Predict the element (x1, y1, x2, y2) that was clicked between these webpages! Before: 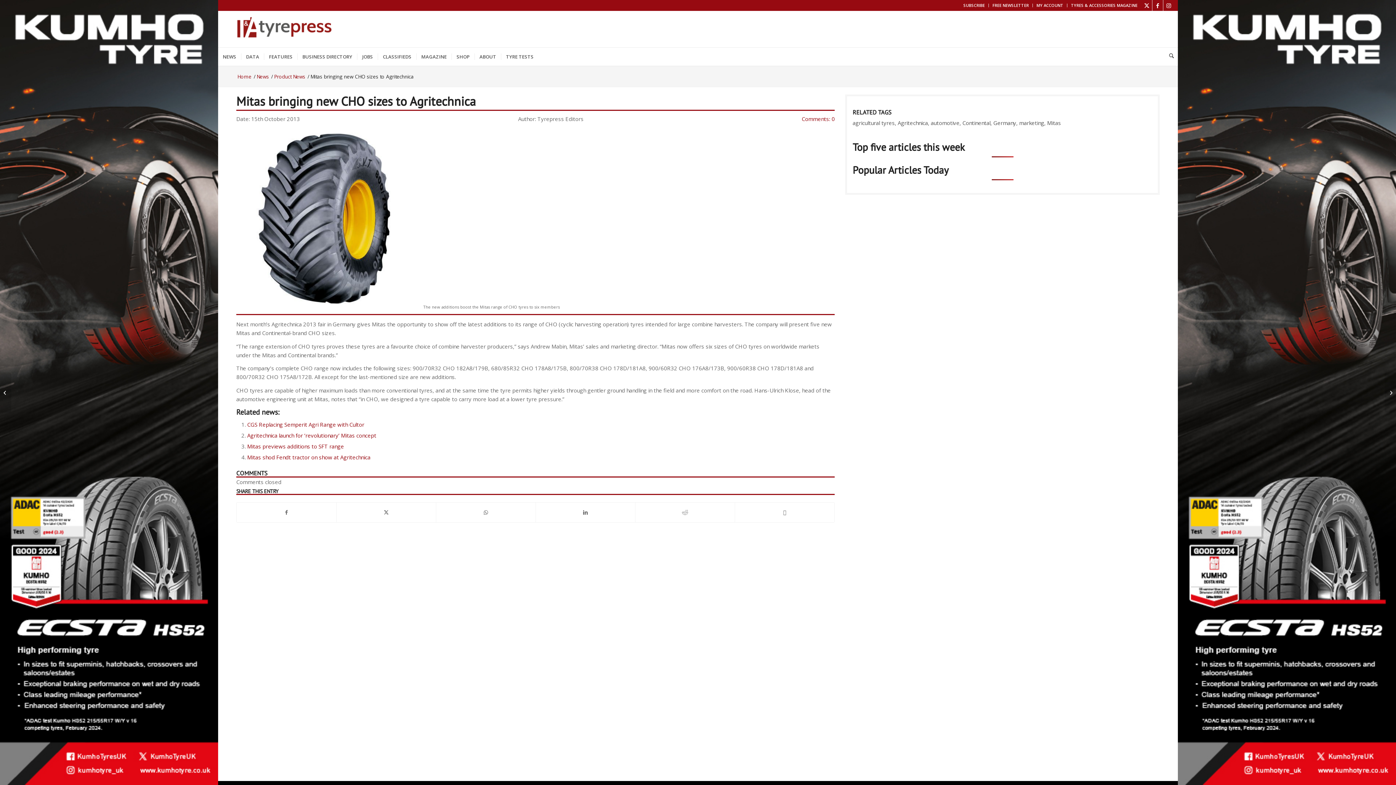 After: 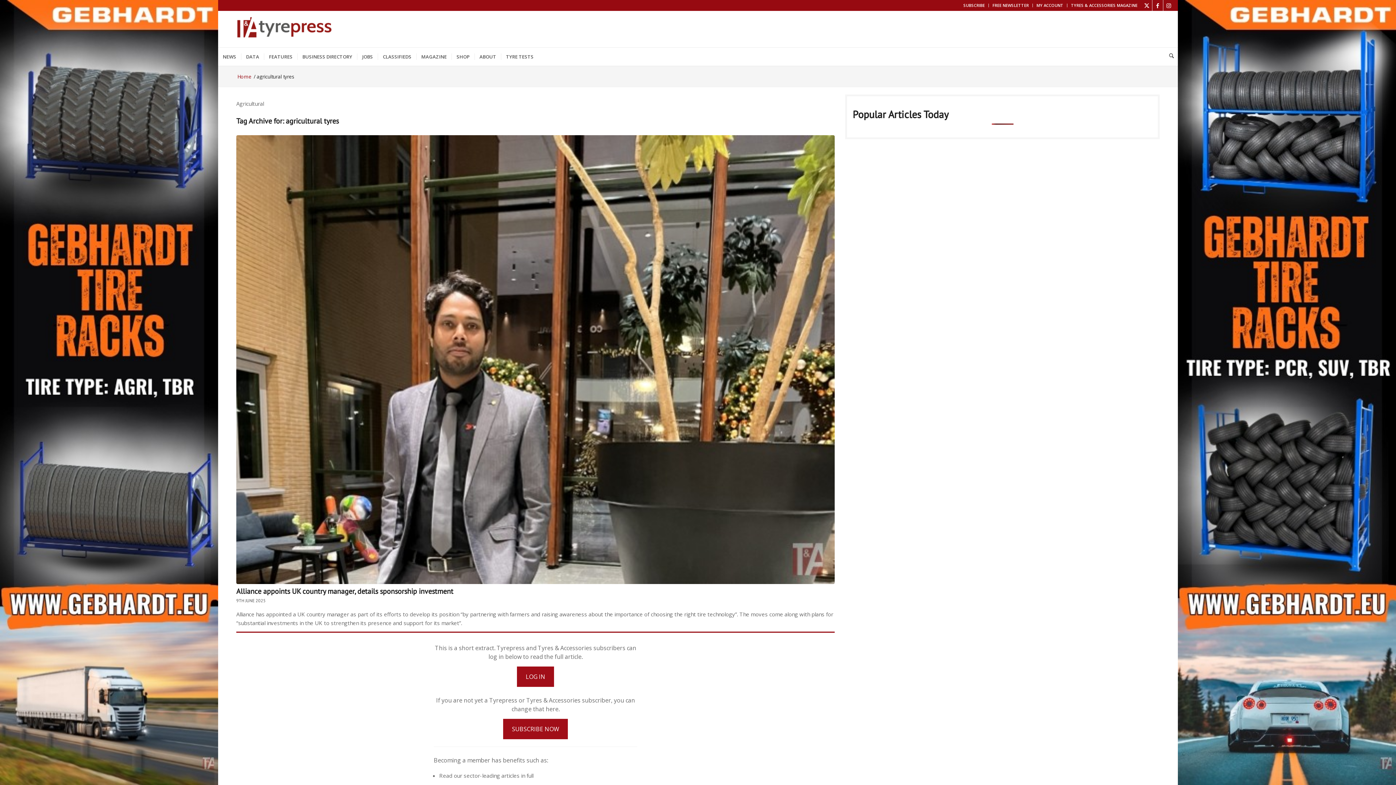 Action: label: agricultural tyres bbox: (852, 119, 895, 126)